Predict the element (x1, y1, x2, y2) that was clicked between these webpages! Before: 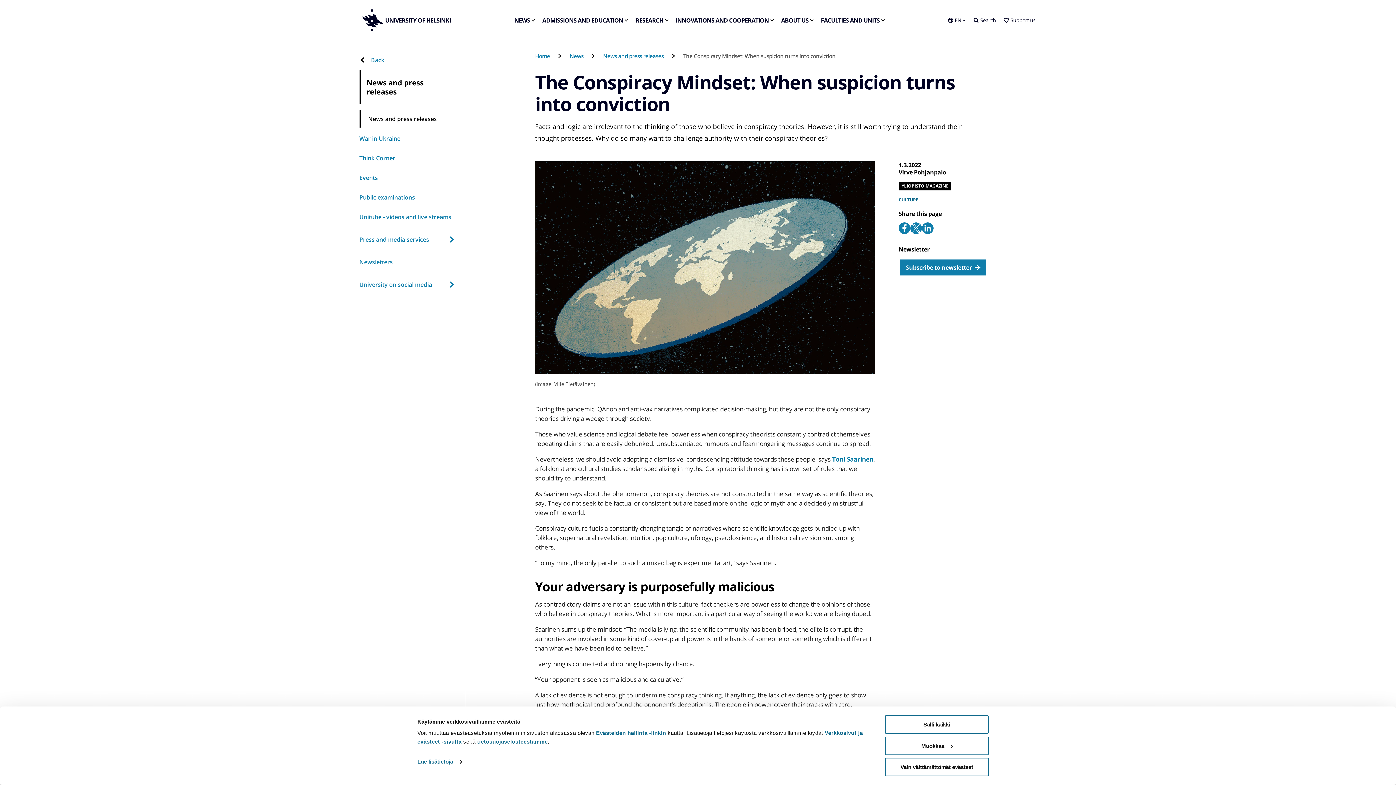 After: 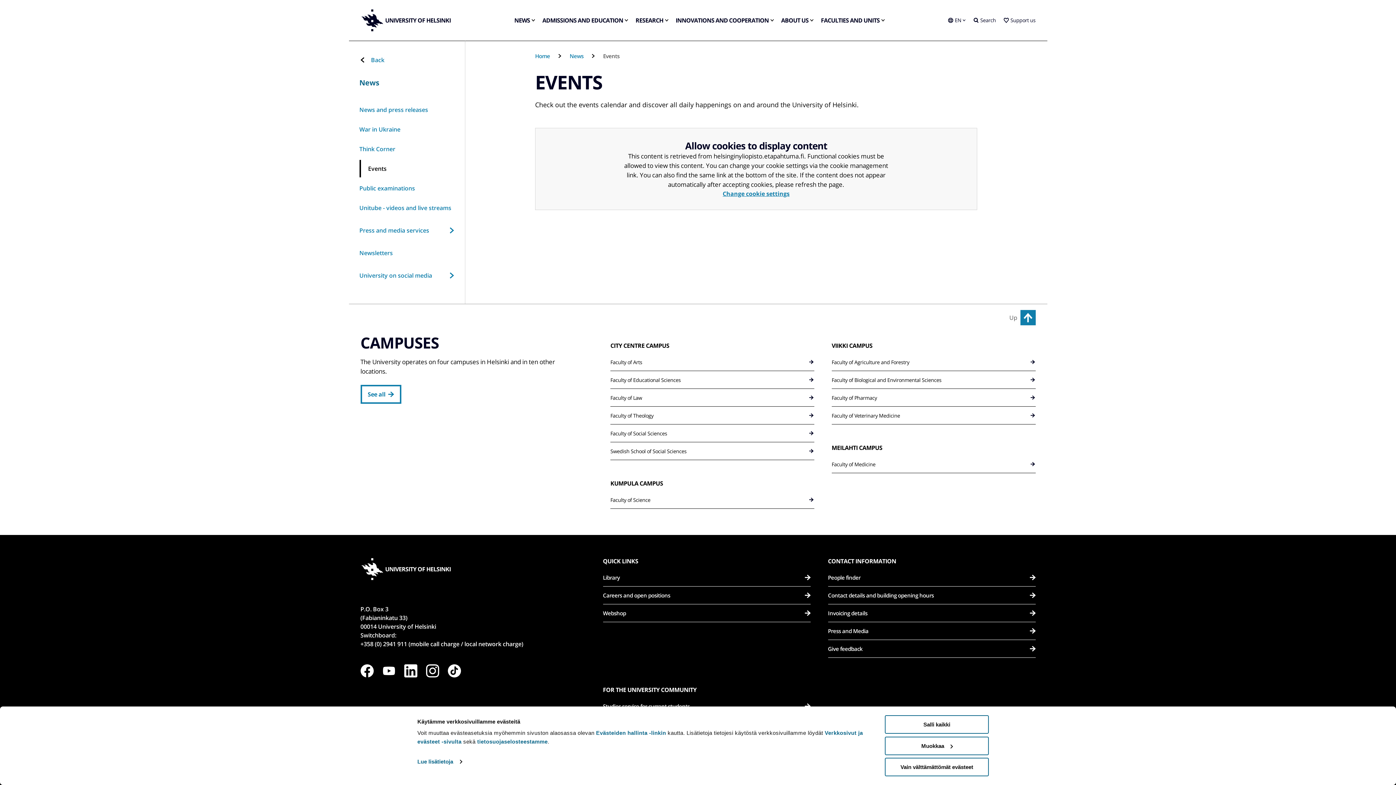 Action: label: Events bbox: (359, 169, 454, 186)